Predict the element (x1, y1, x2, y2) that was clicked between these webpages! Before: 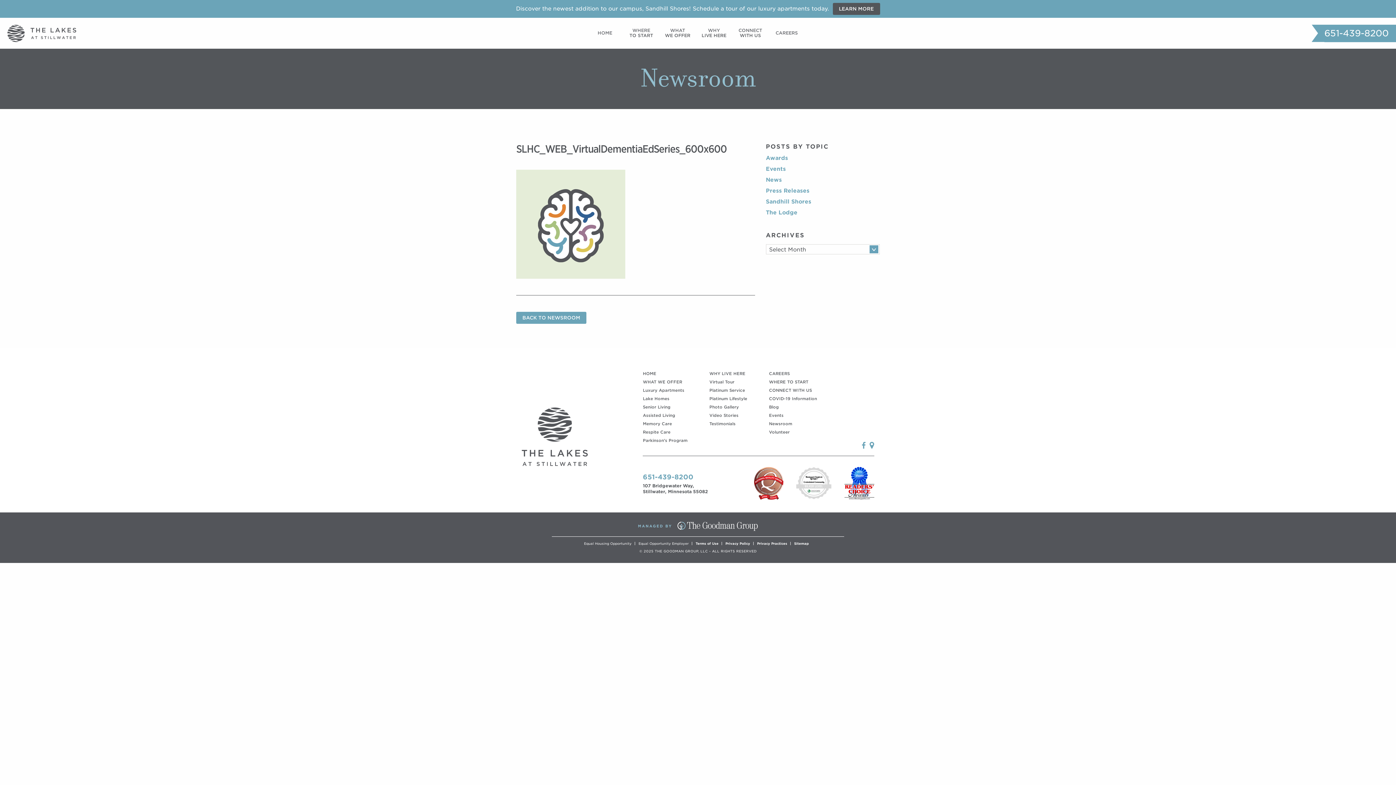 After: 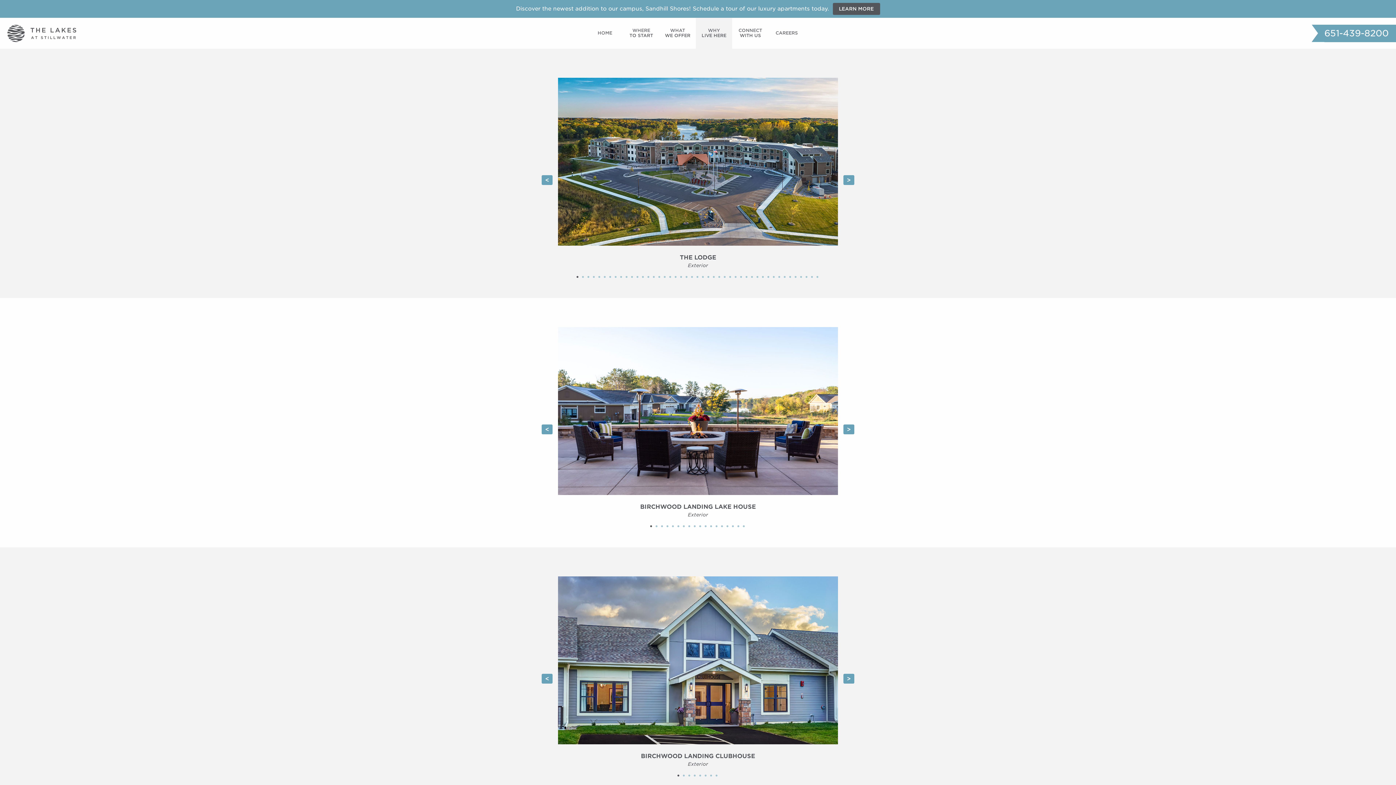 Action: label: Photo Gallery bbox: (709, 404, 739, 409)